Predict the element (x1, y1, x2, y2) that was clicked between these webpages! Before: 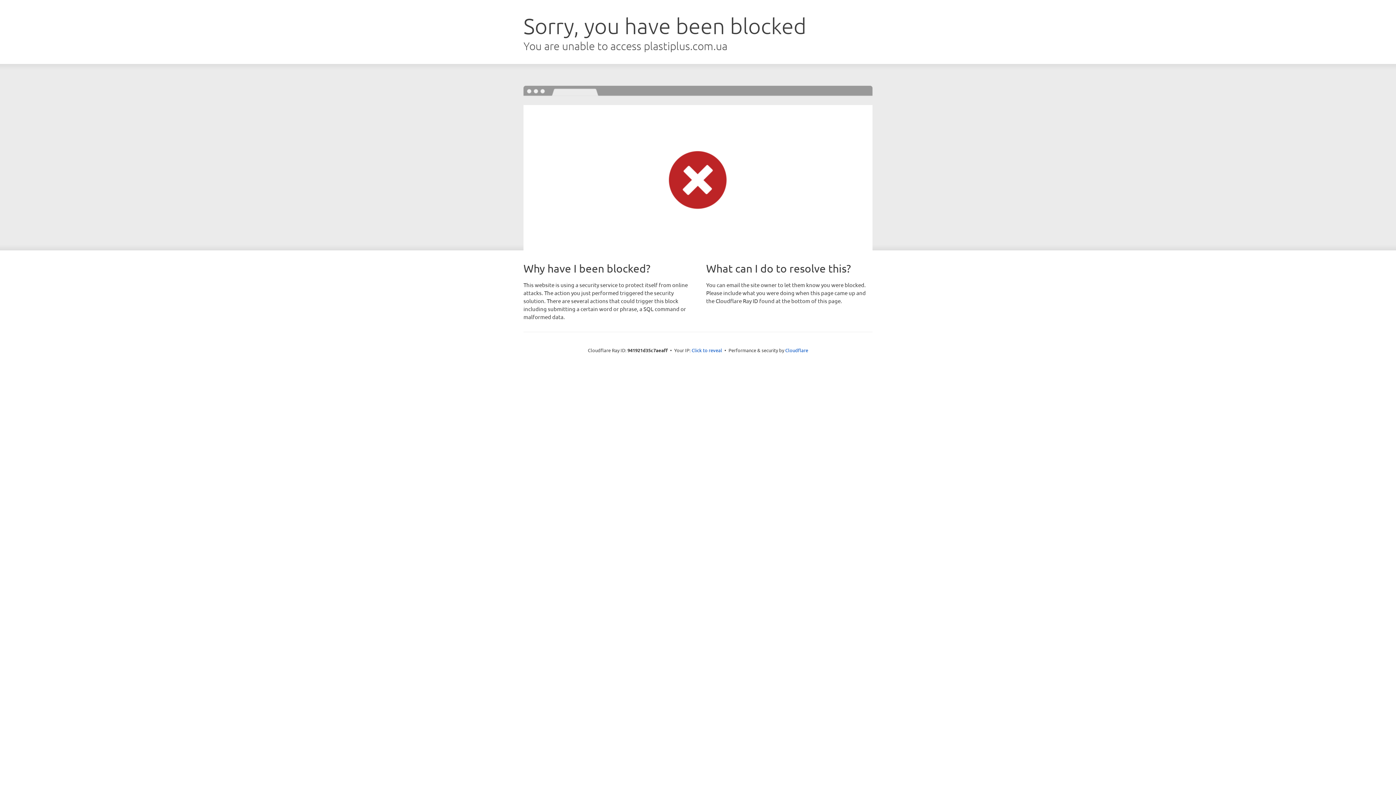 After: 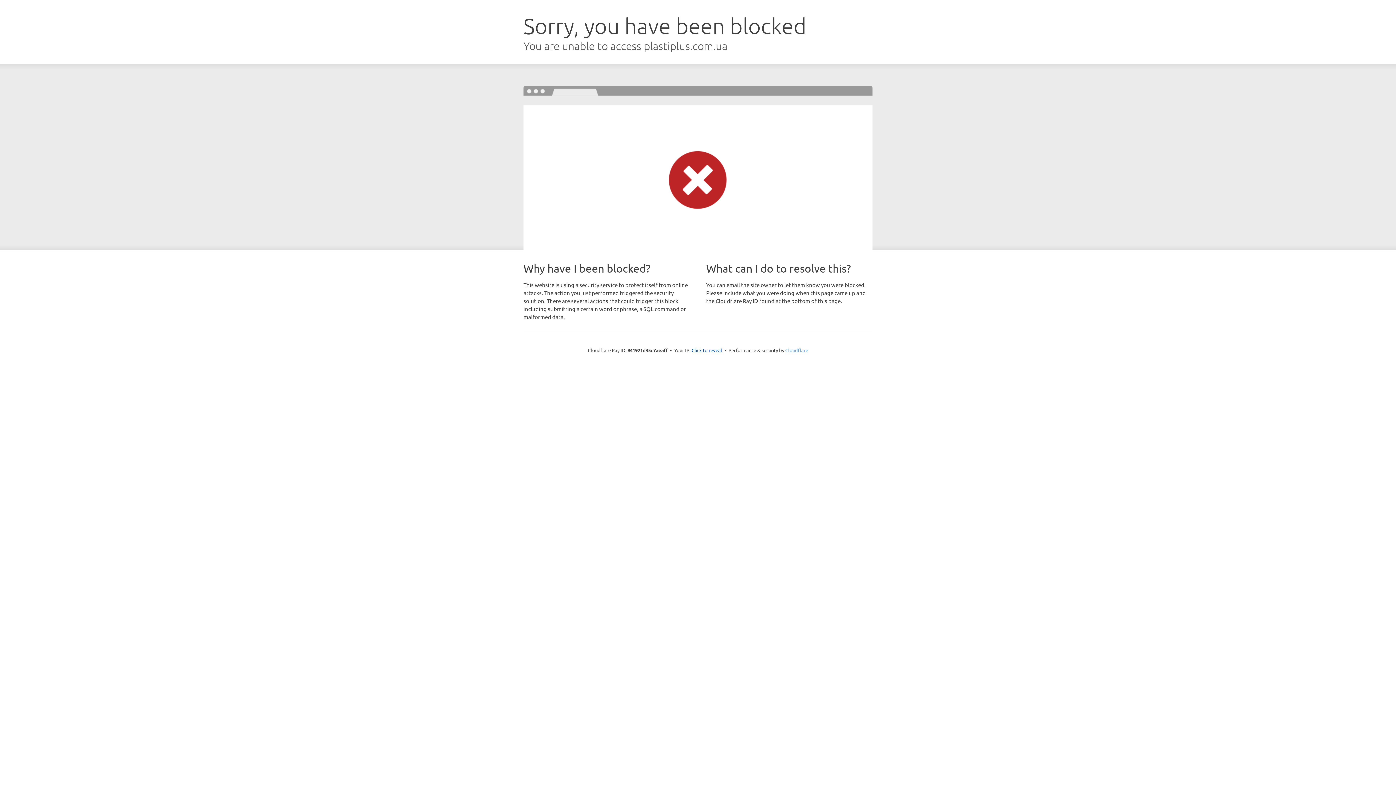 Action: bbox: (785, 347, 808, 353) label: Cloudflare